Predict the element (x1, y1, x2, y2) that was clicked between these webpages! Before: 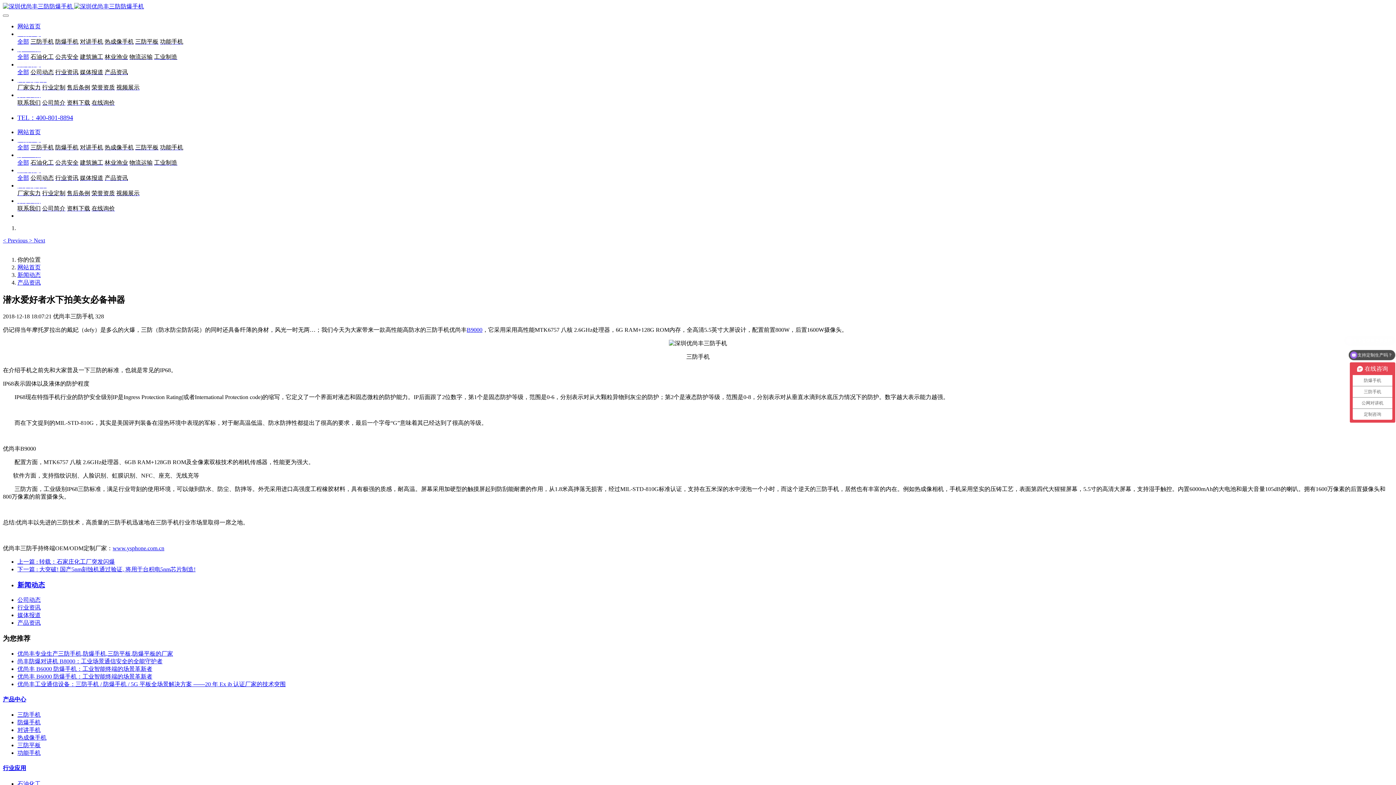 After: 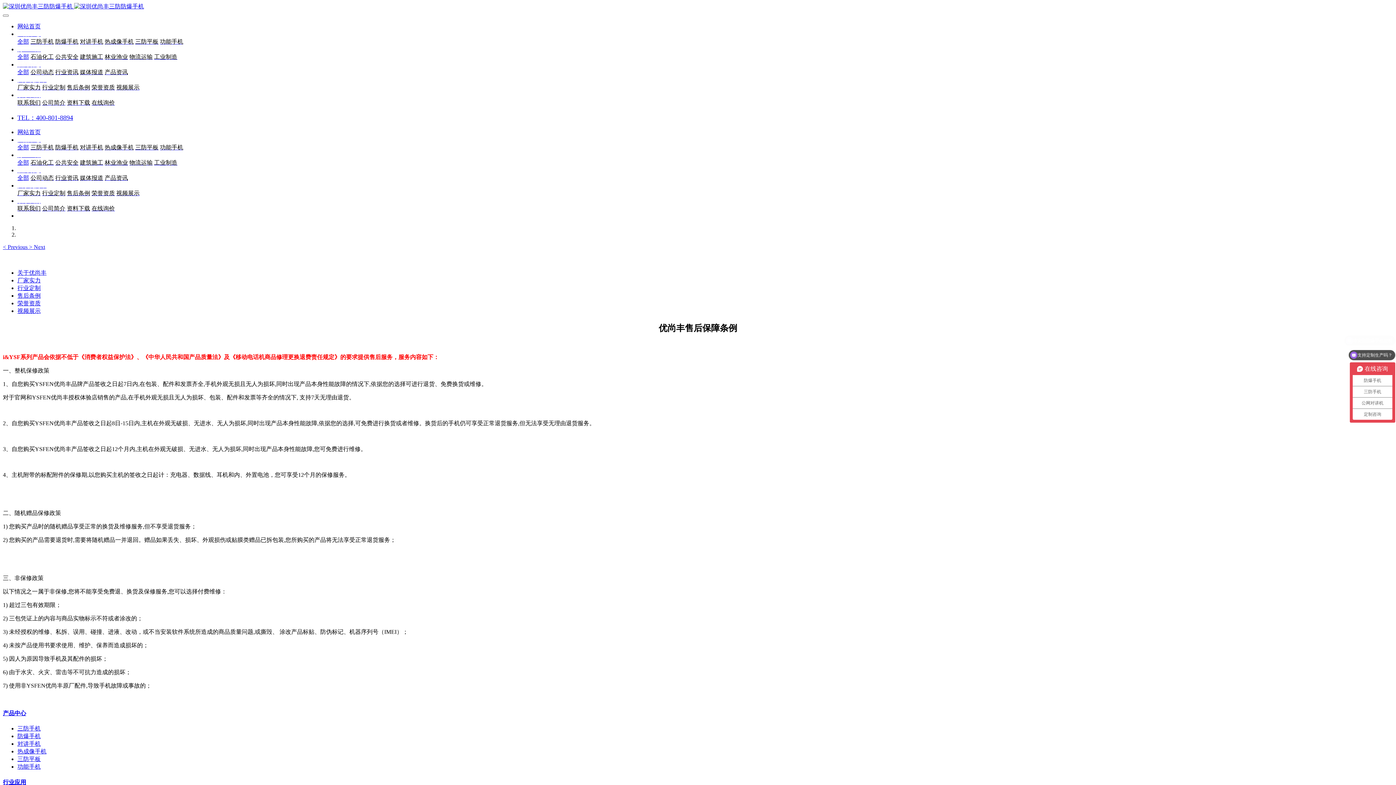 Action: label: 售后条例 bbox: (66, 190, 90, 196)